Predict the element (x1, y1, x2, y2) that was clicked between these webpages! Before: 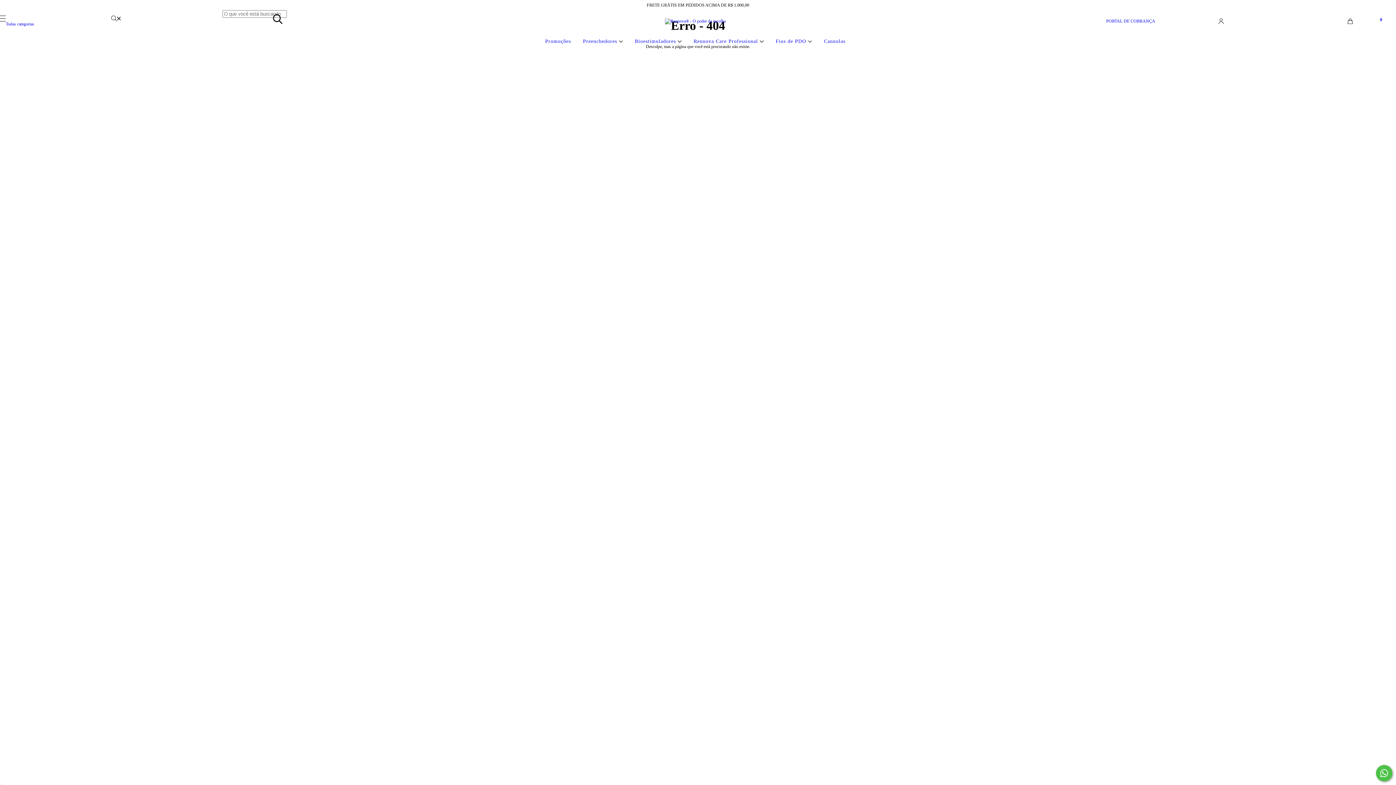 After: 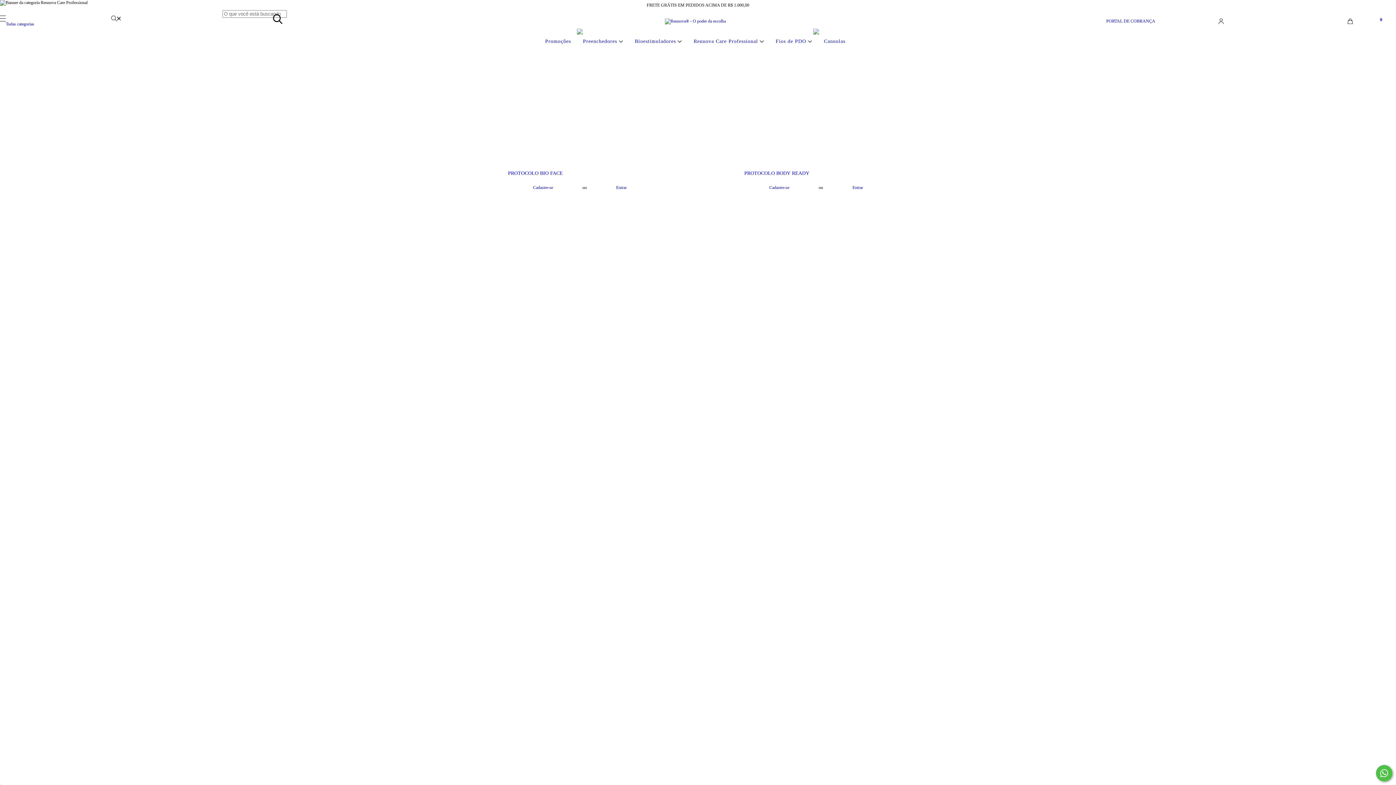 Action: bbox: (692, 38, 765, 44) label: Rennova Care Professional 